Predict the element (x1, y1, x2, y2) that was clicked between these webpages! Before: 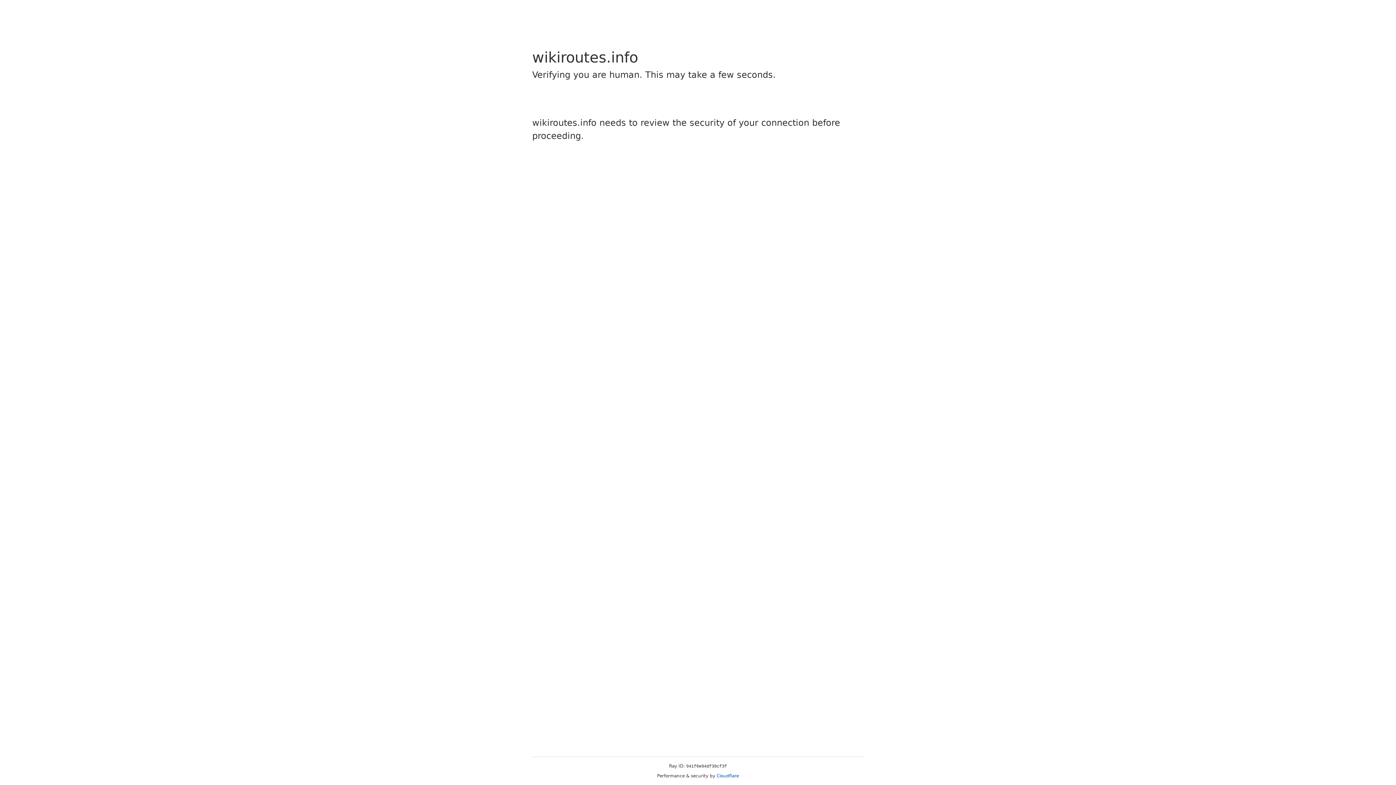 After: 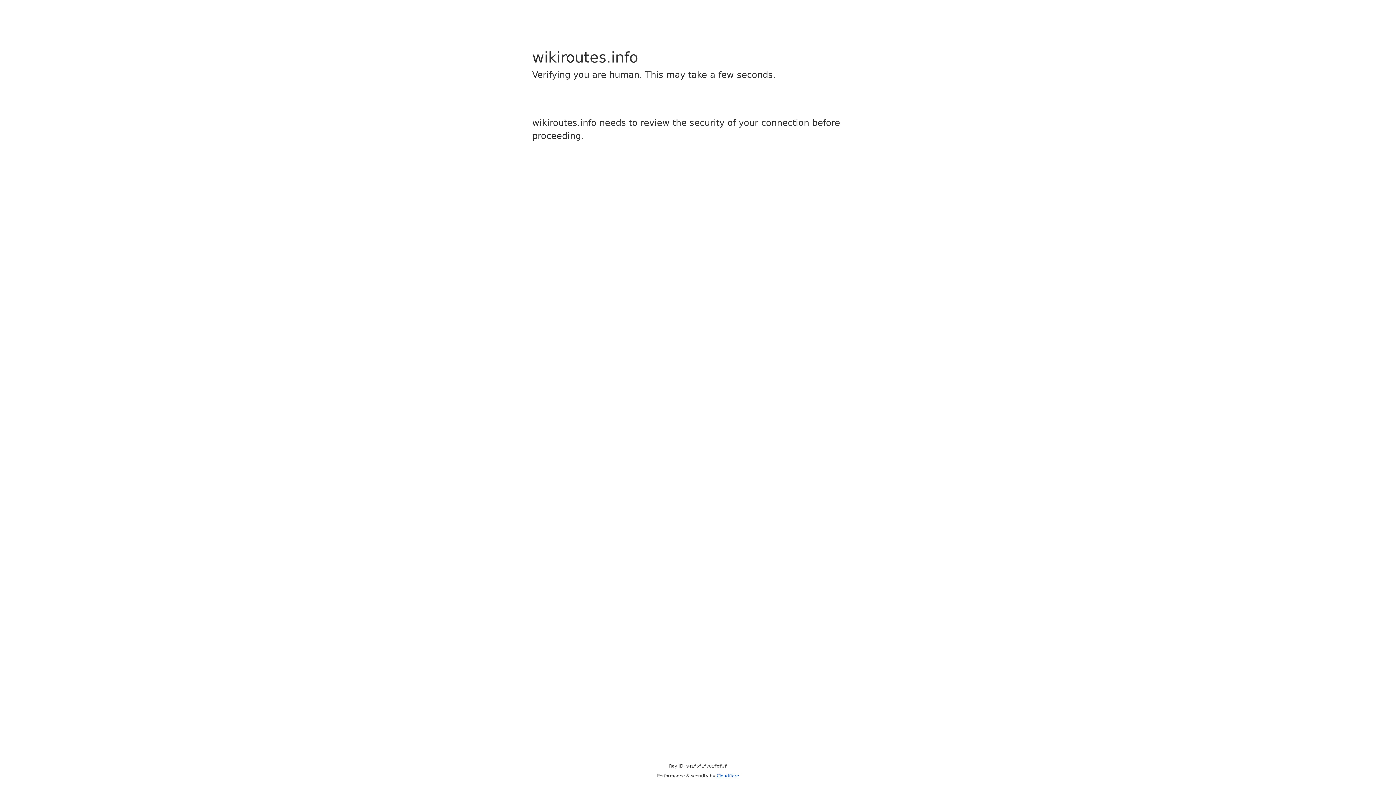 Action: bbox: (716, 773, 739, 778) label: Cloudflare